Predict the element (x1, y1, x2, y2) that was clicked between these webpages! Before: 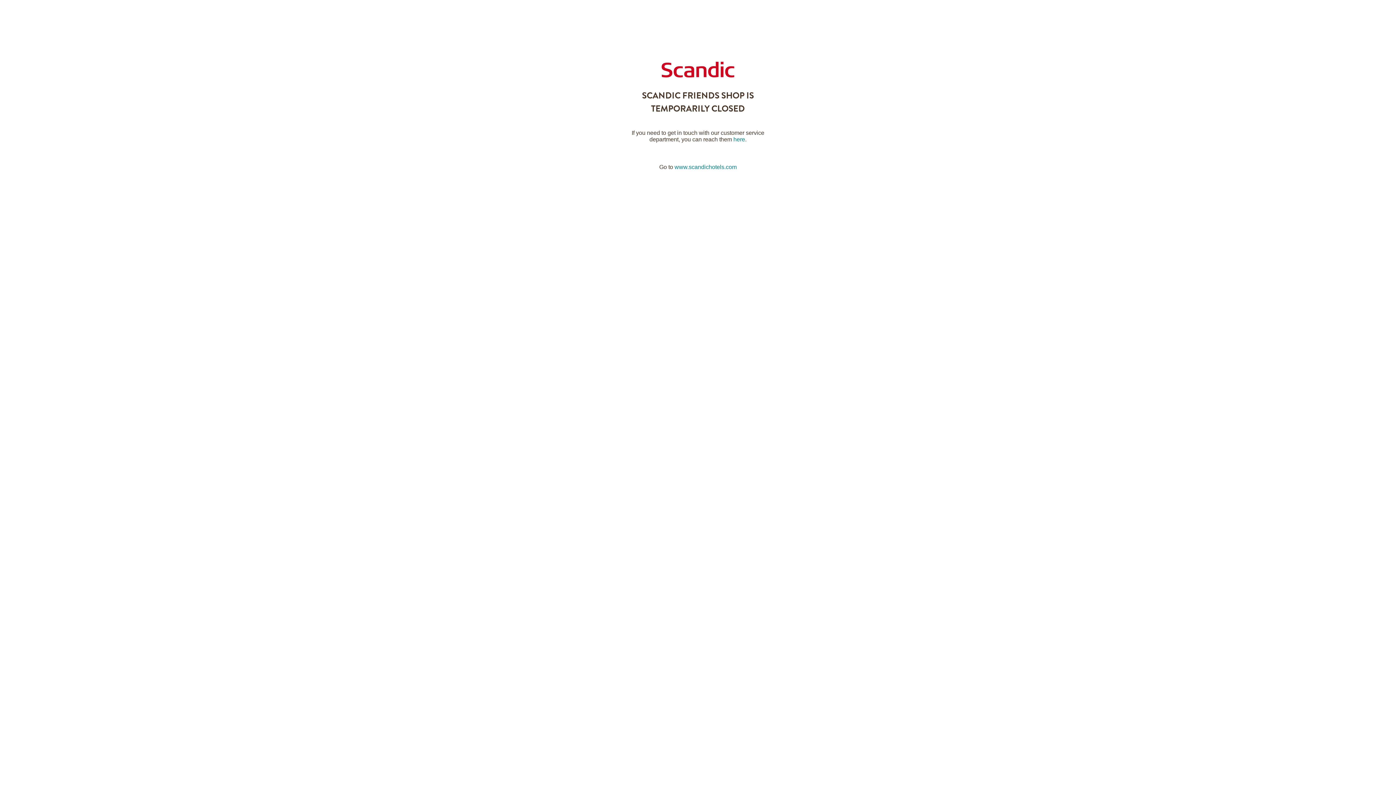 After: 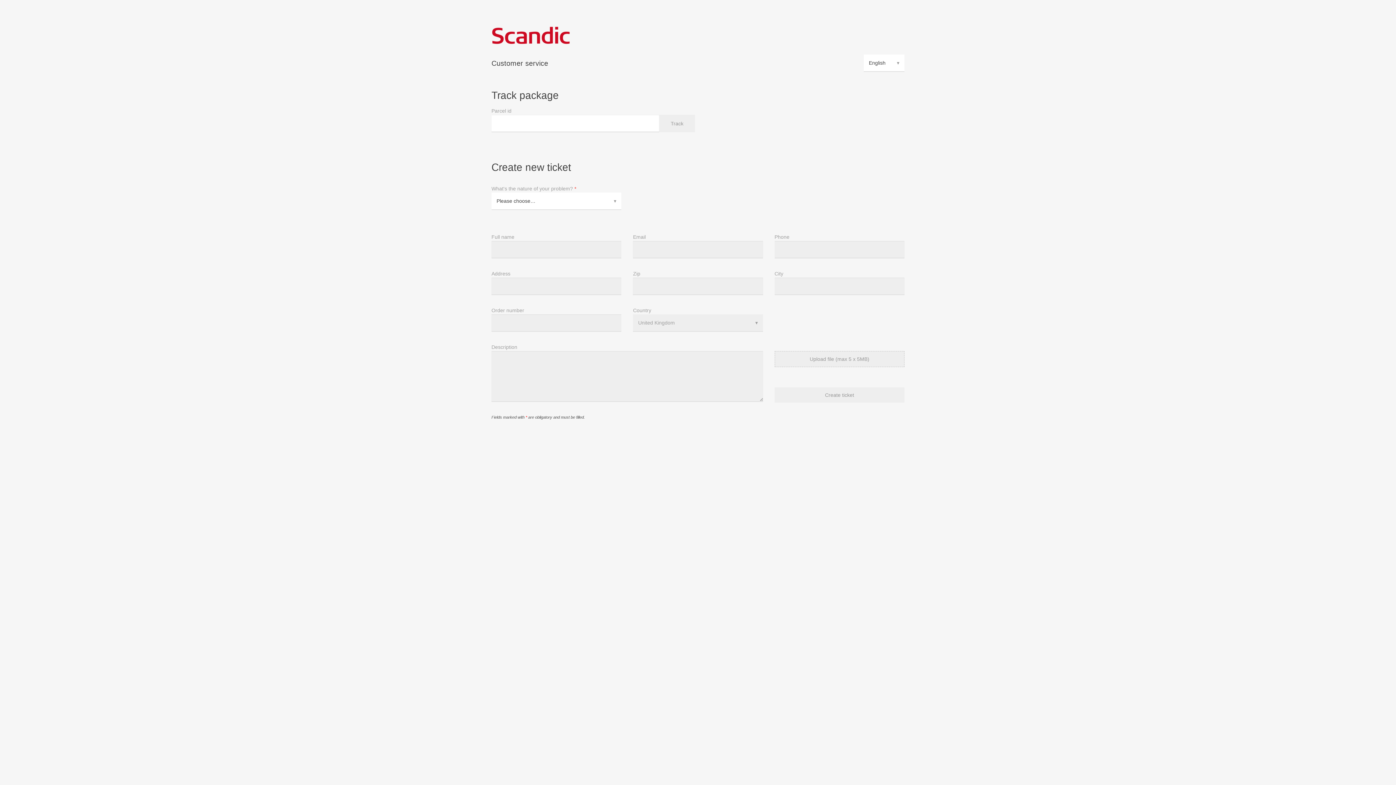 Action: label: here bbox: (733, 136, 745, 142)